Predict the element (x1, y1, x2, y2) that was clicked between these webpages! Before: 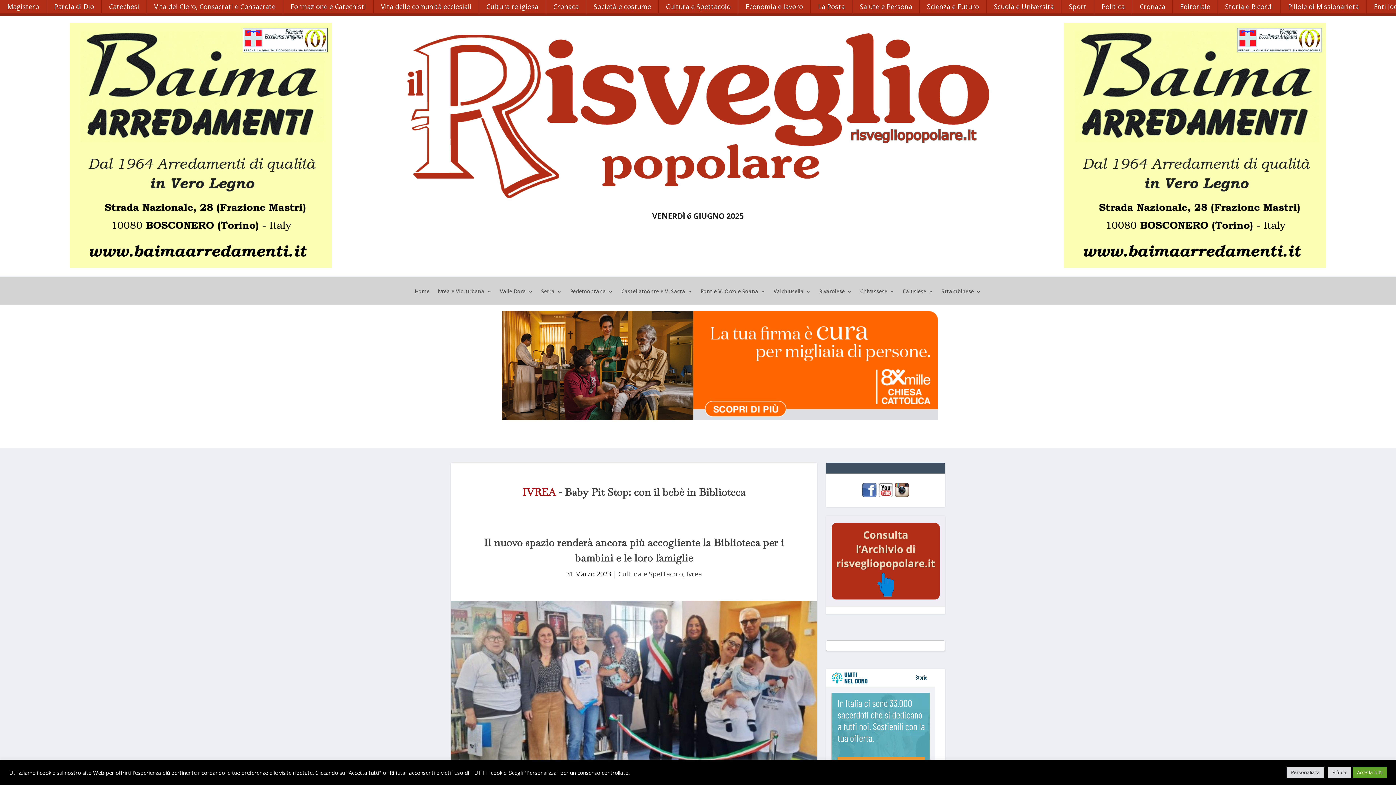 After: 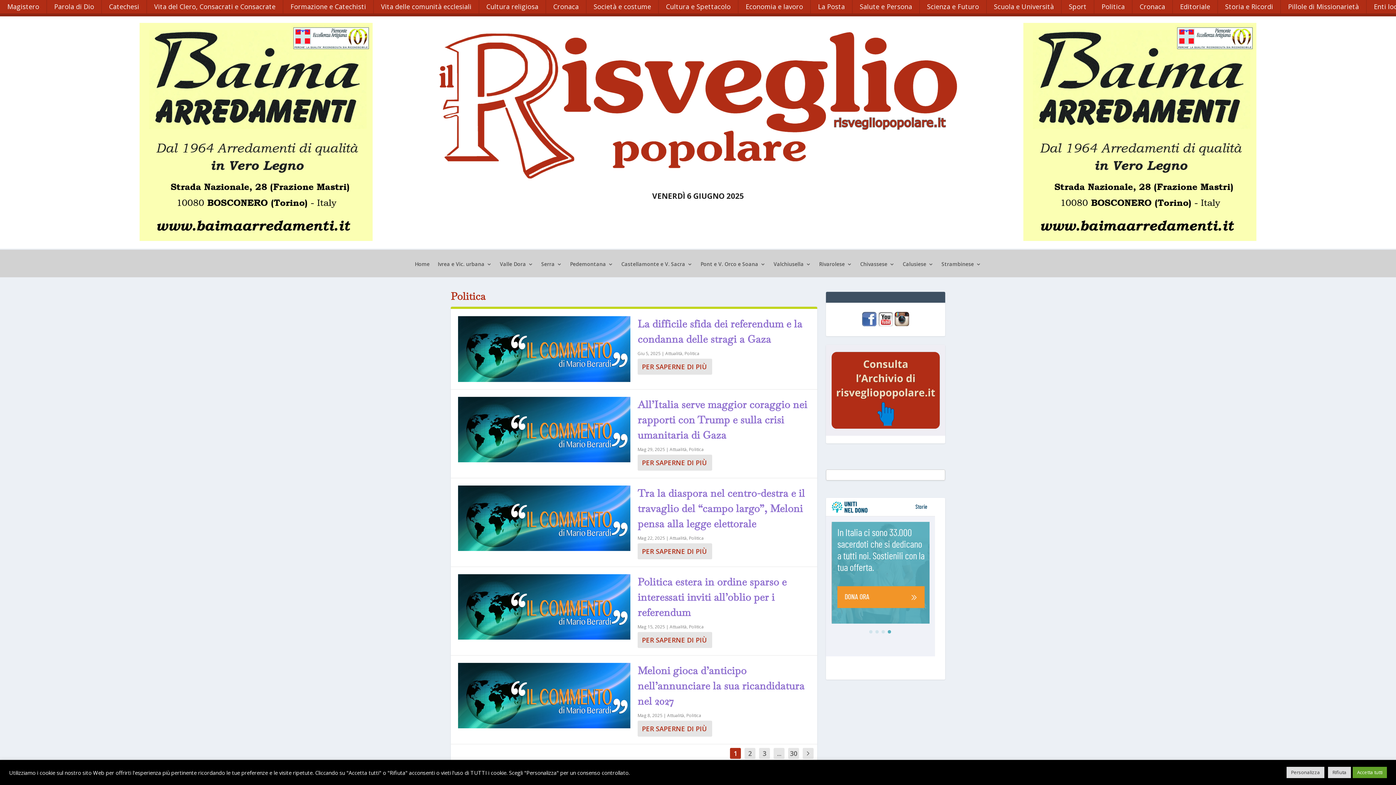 Action: label: Politica bbox: (1094, 0, 1132, 16)